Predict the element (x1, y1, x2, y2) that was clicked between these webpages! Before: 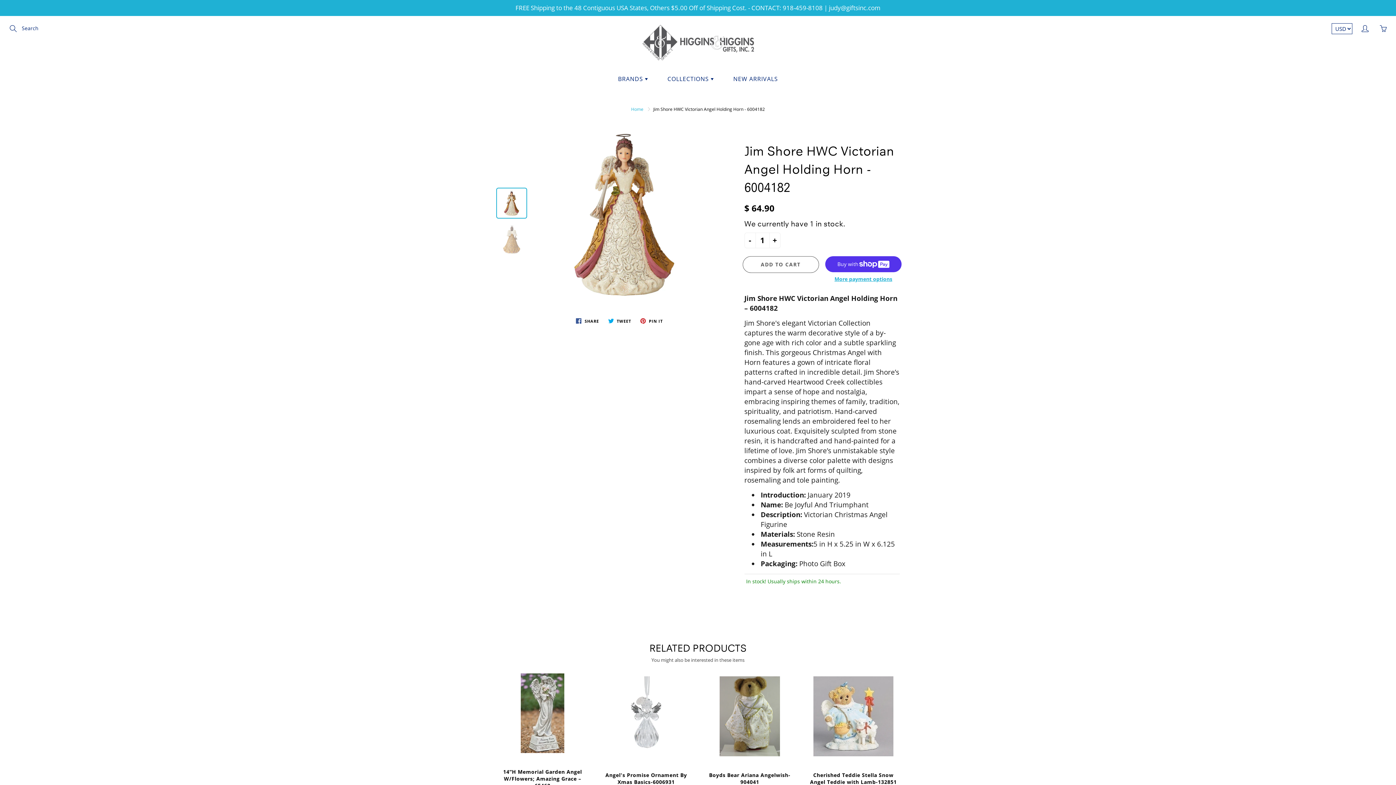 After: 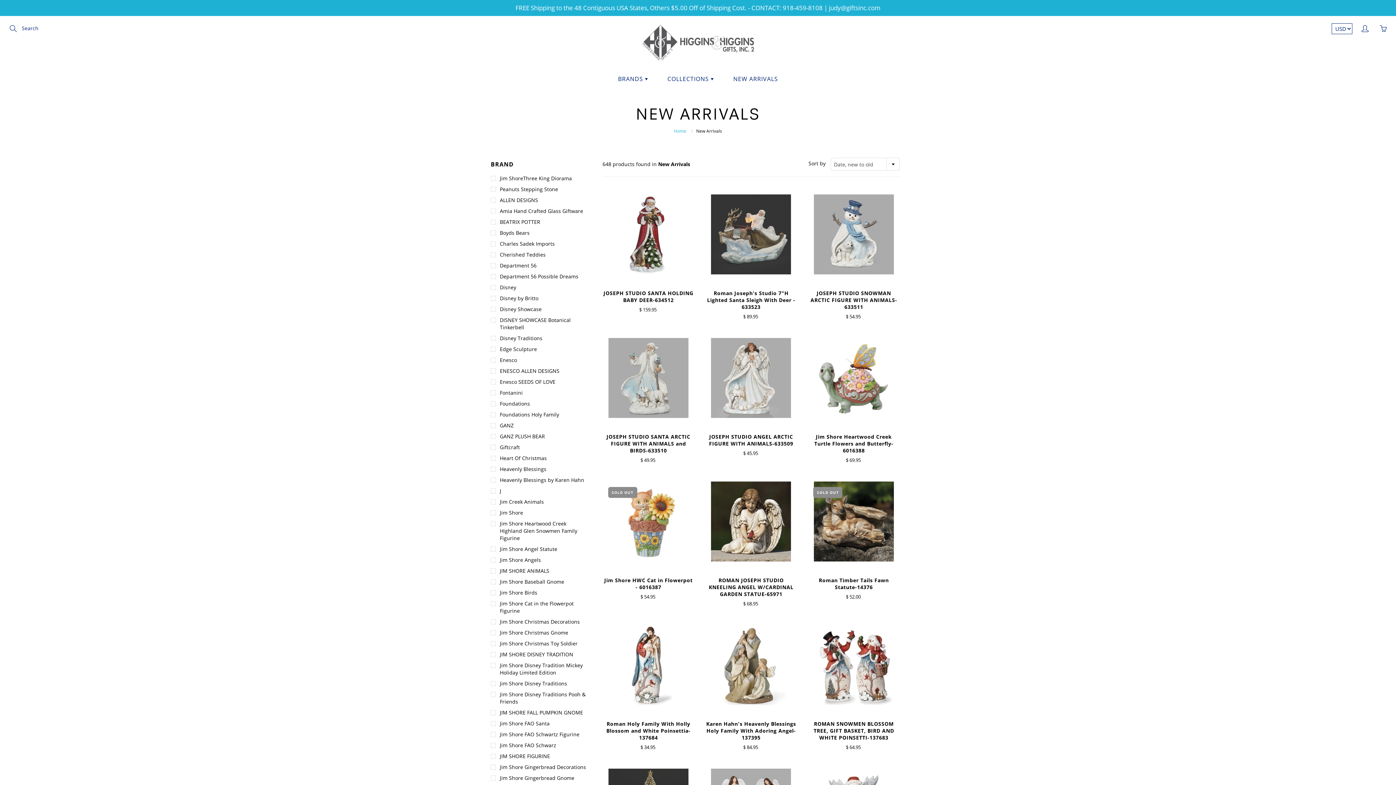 Action: bbox: (724, 69, 787, 87) label: NEW ARRIVALS